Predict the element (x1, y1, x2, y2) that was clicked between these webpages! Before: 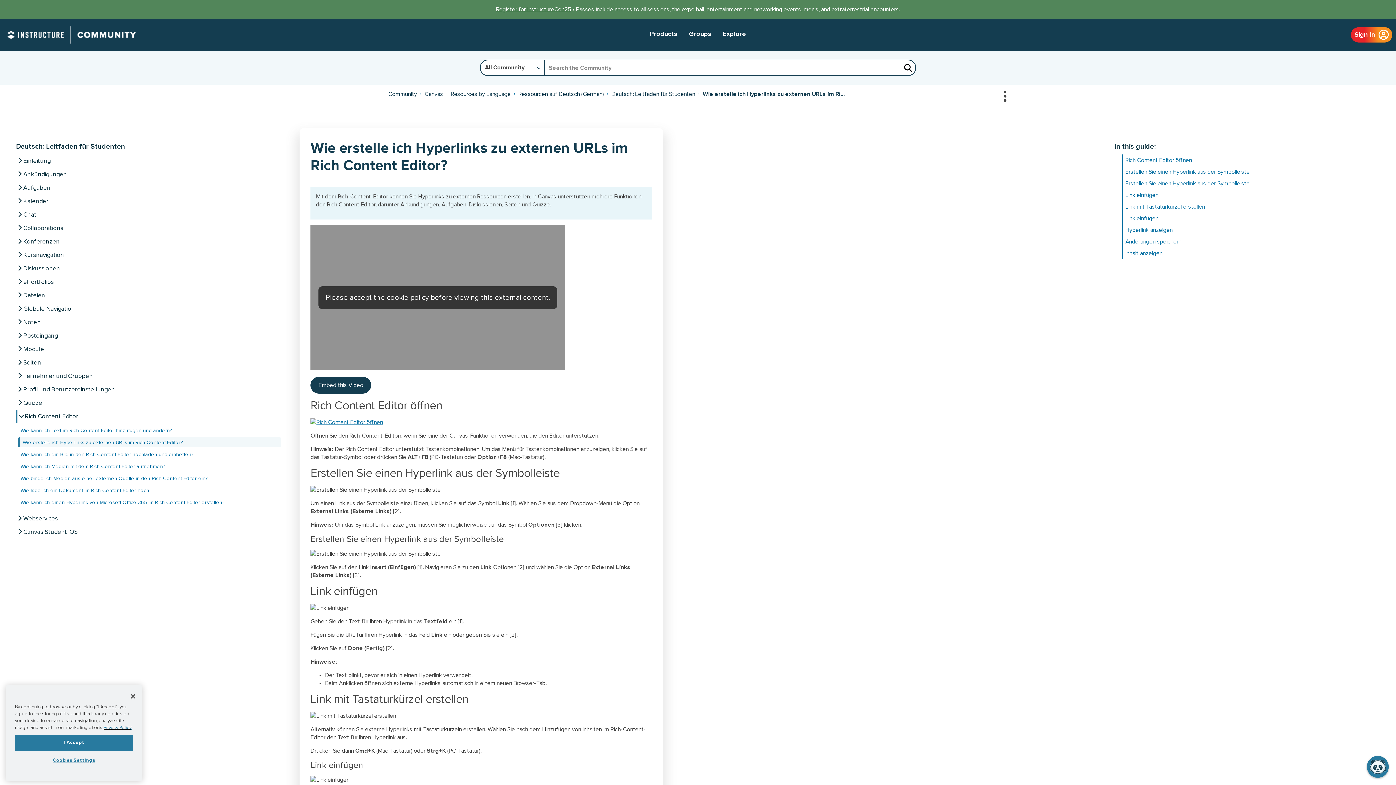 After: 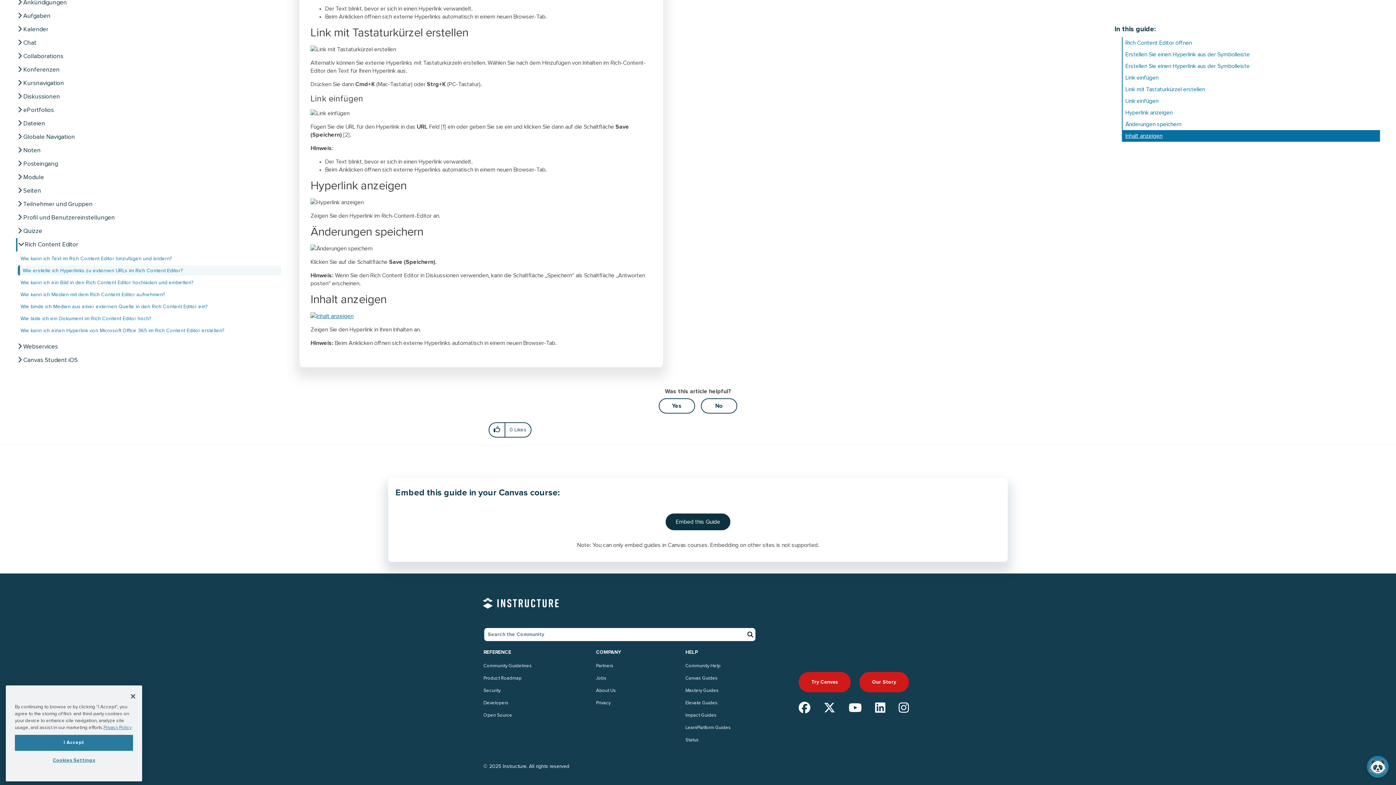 Action: label: Inhalt anzeigen bbox: (1122, 247, 1380, 259)